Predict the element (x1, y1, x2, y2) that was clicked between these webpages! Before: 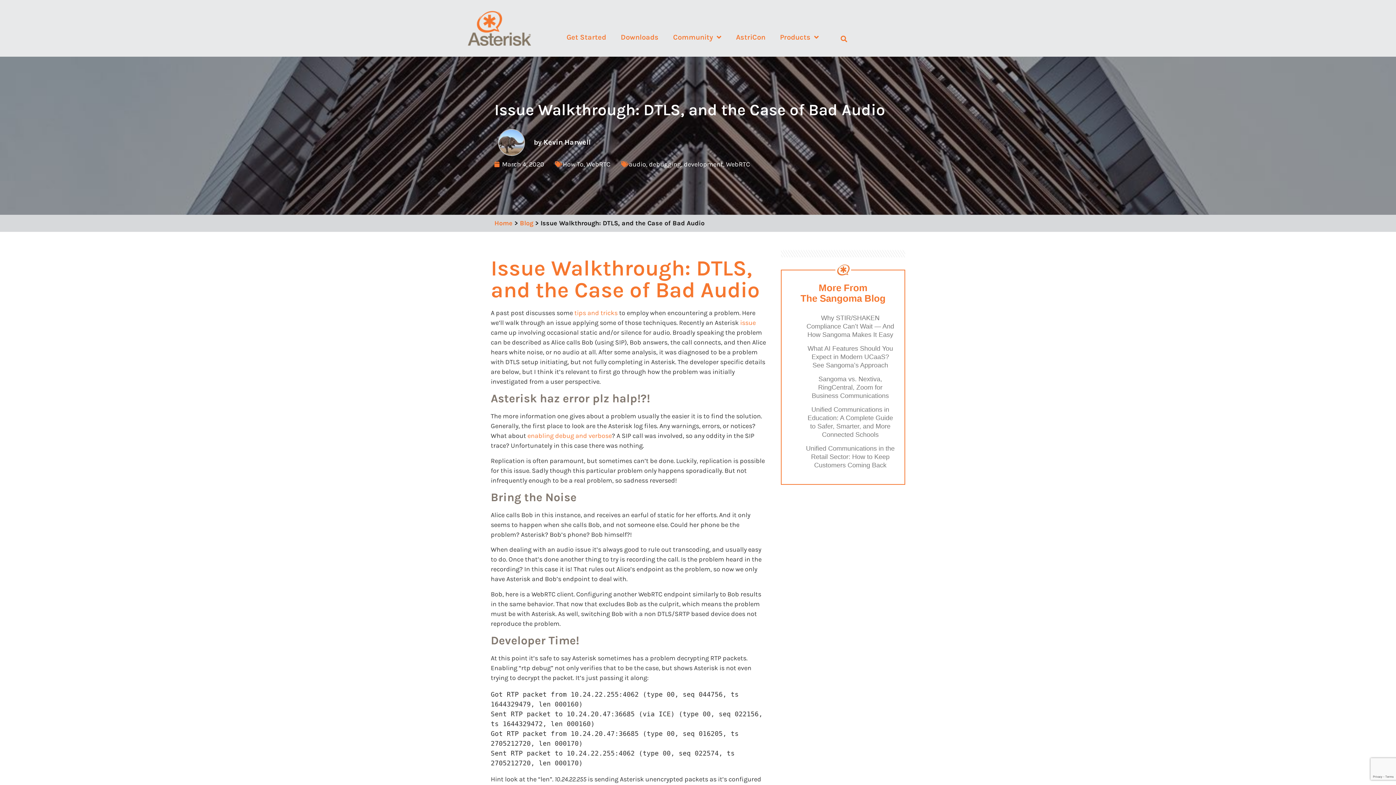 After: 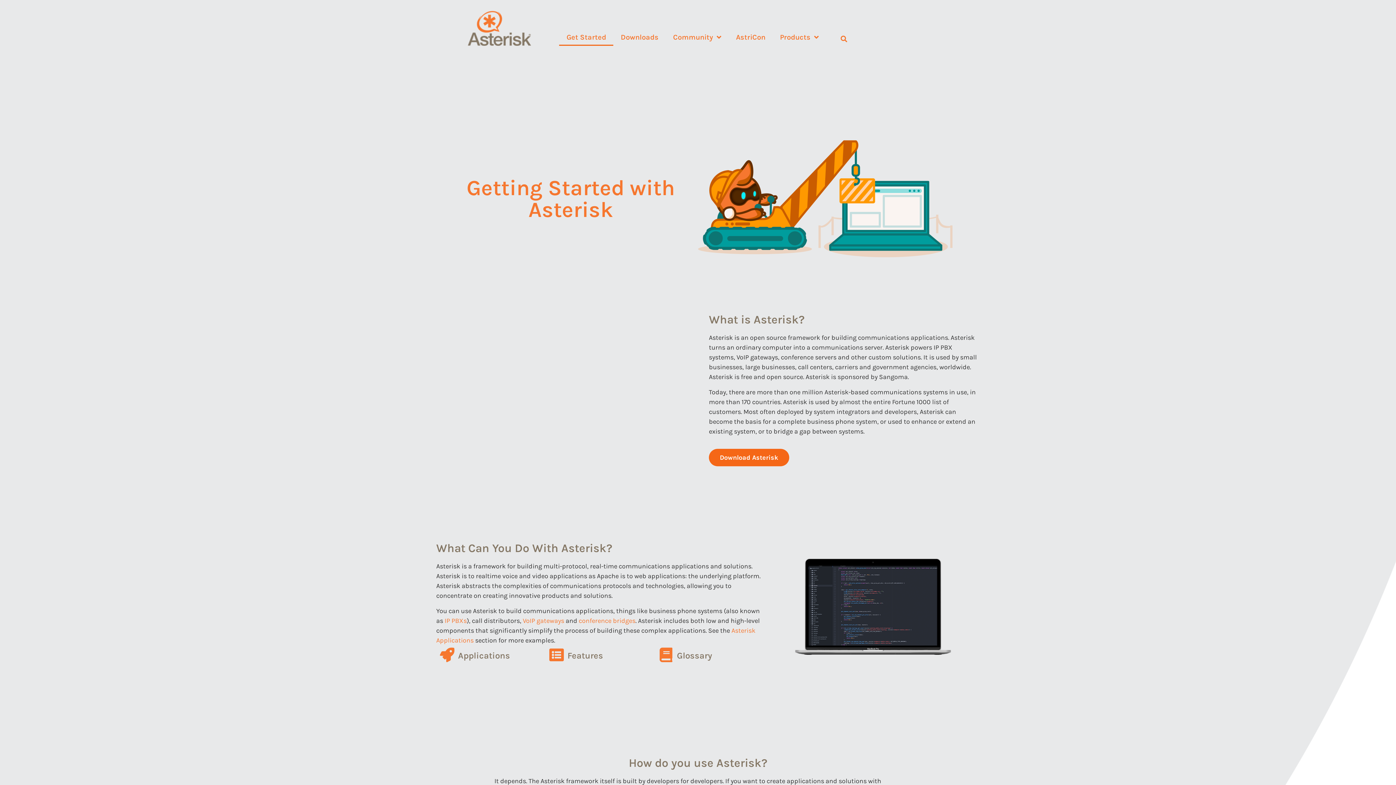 Action: label: Get Started bbox: (559, 29, 613, 45)